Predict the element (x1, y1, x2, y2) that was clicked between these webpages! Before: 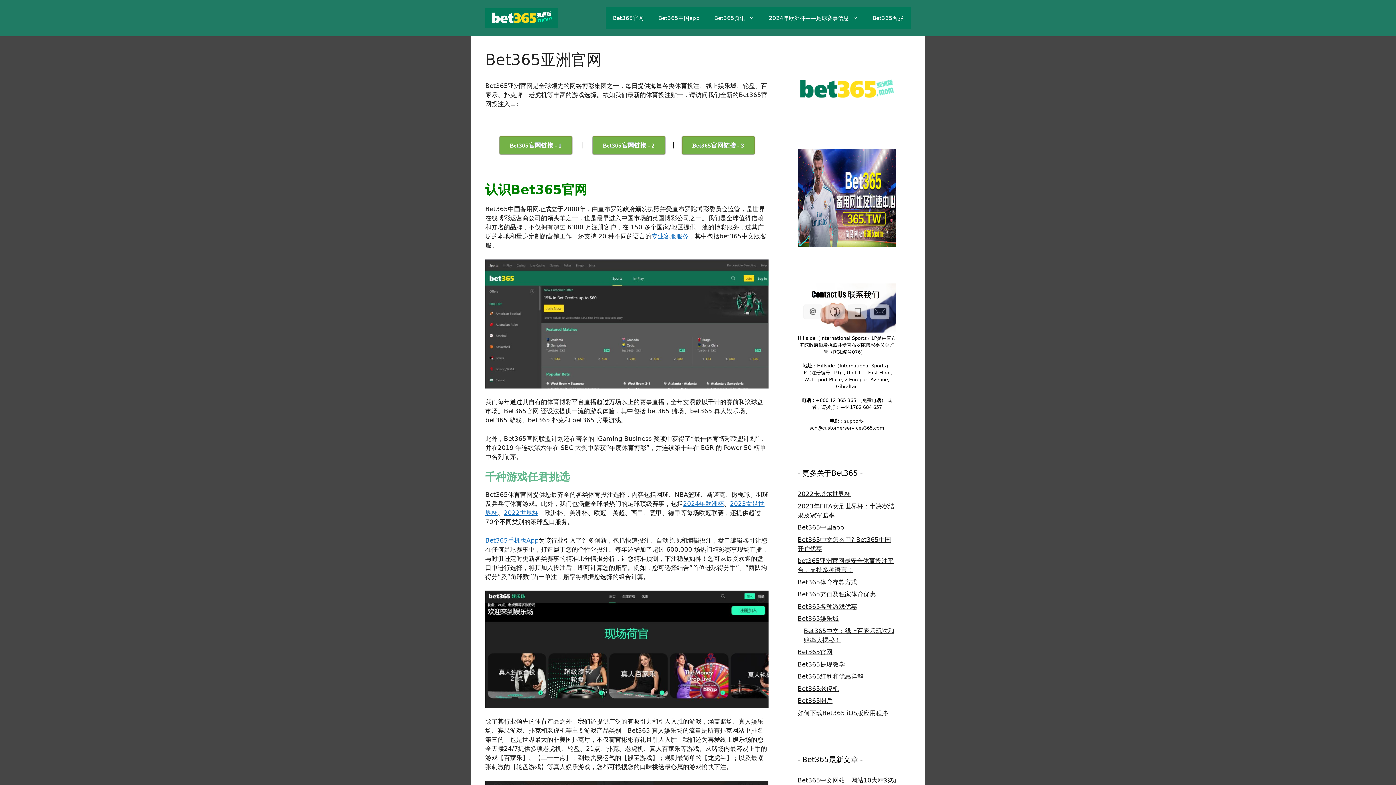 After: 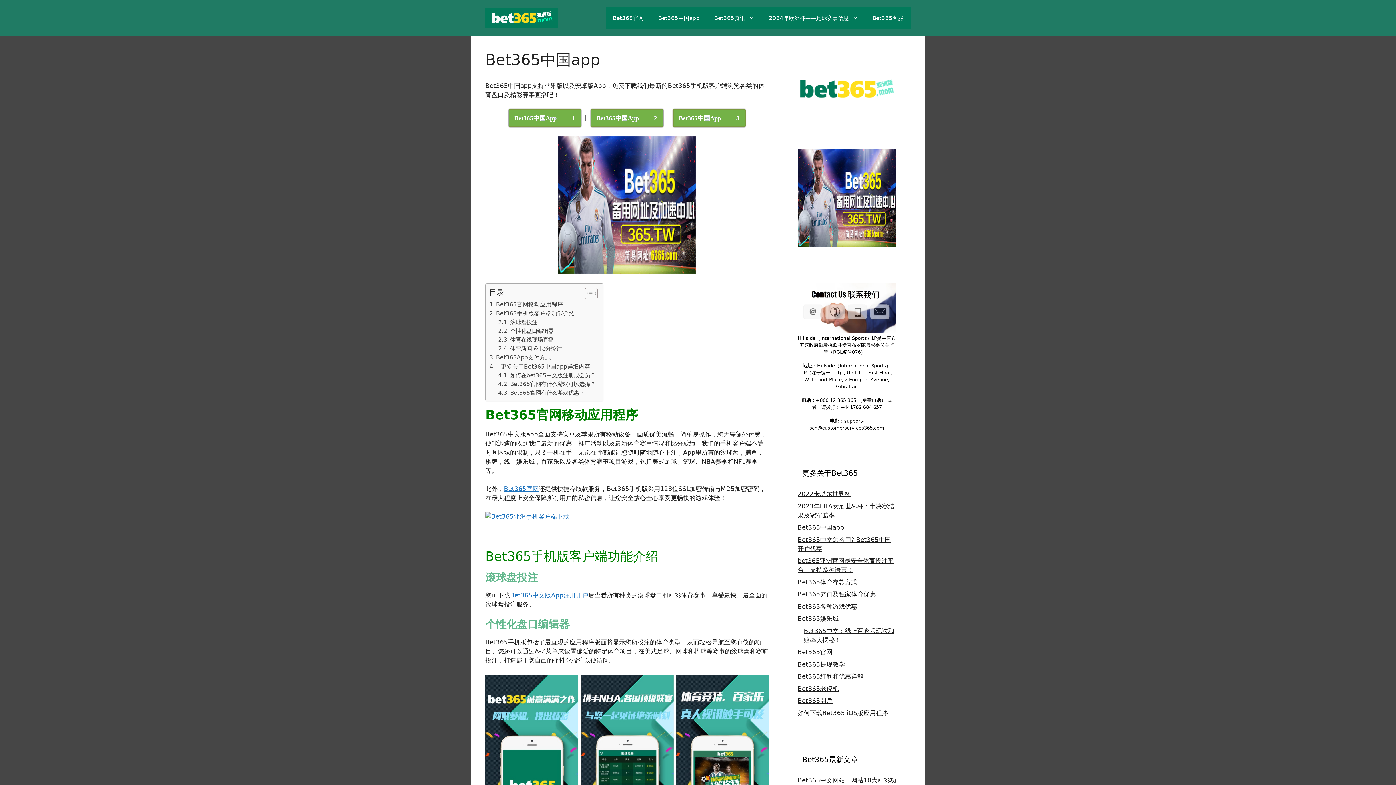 Action: bbox: (651, 7, 707, 29) label: Bet365中国app